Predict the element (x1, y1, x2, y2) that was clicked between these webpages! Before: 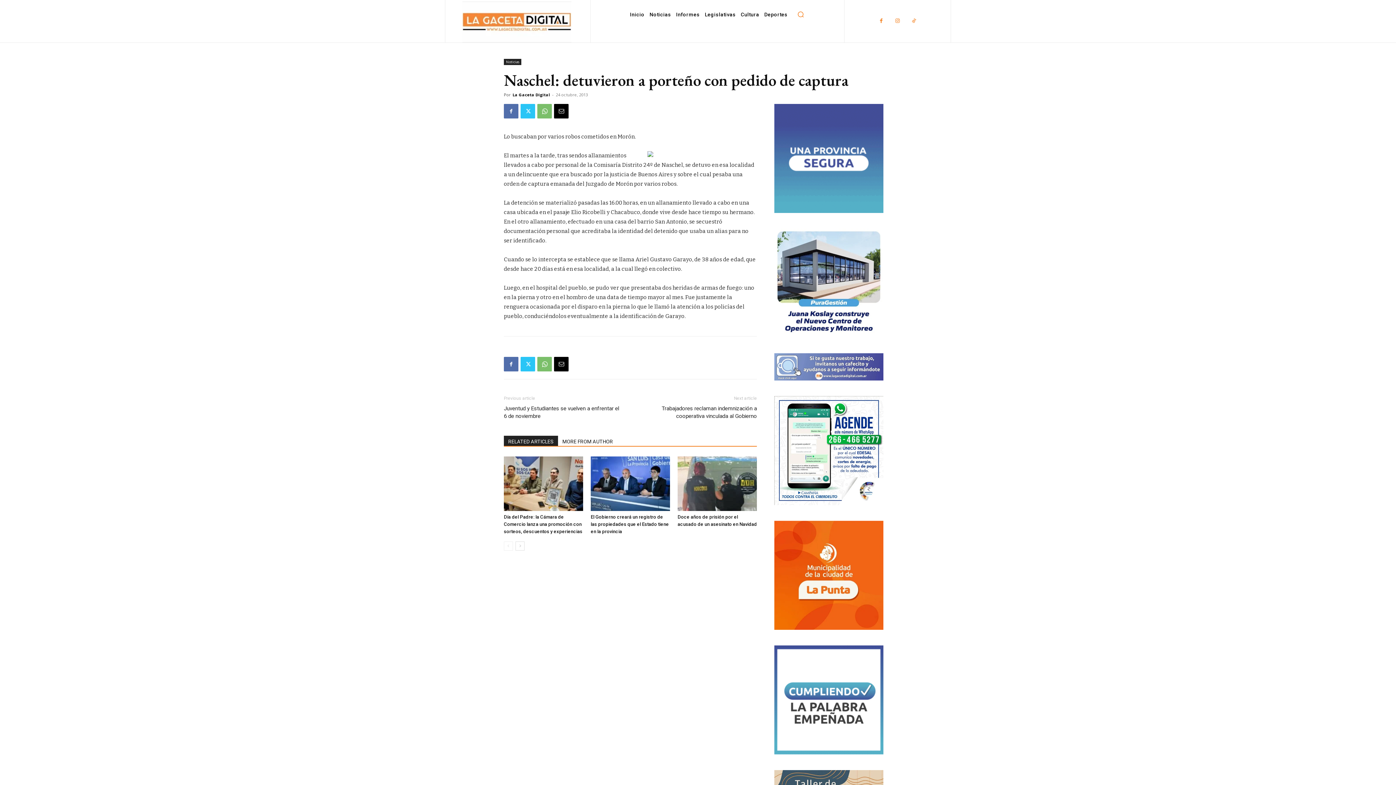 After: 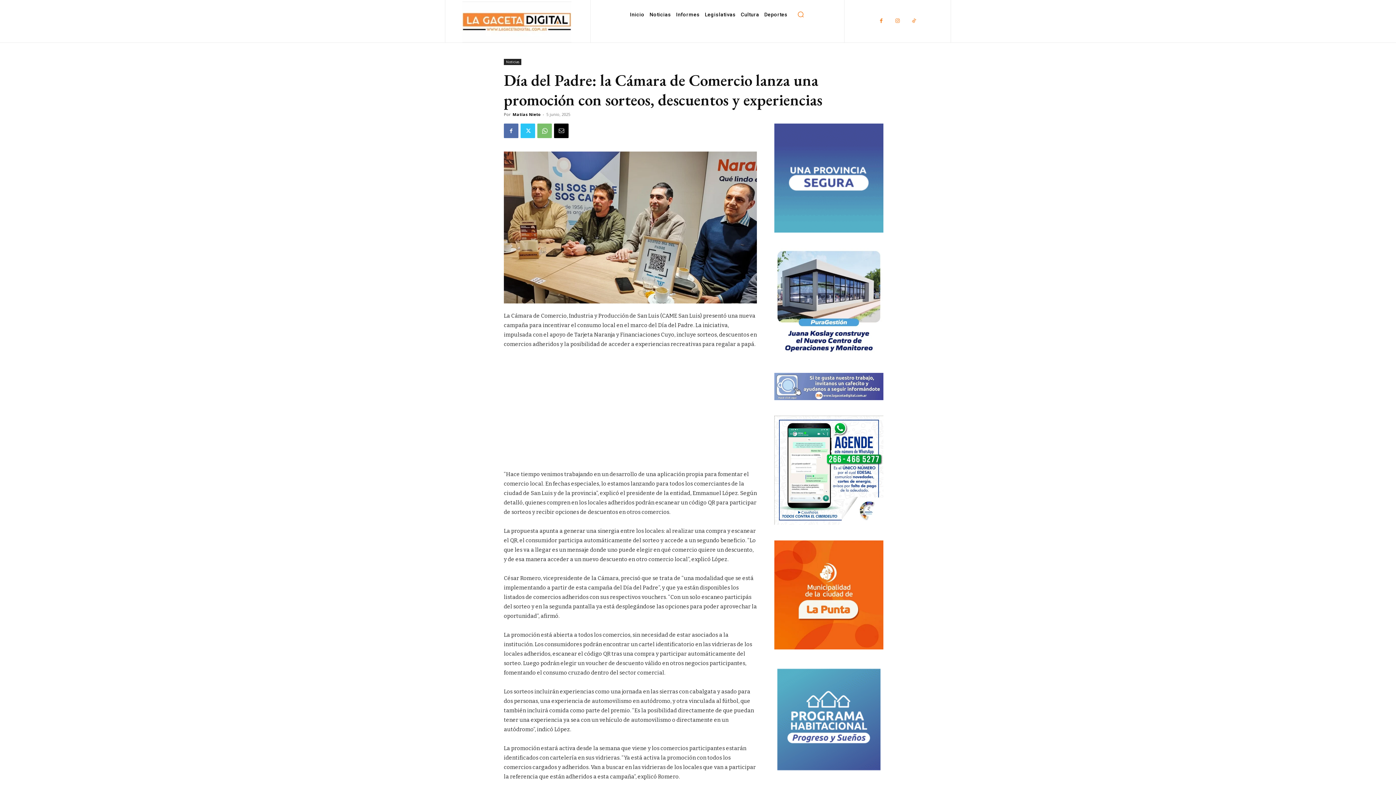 Action: label: Día del Padre: la Cámara de Comercio lanza una promoción con sorteos, descuentos y experiencias bbox: (504, 514, 582, 534)